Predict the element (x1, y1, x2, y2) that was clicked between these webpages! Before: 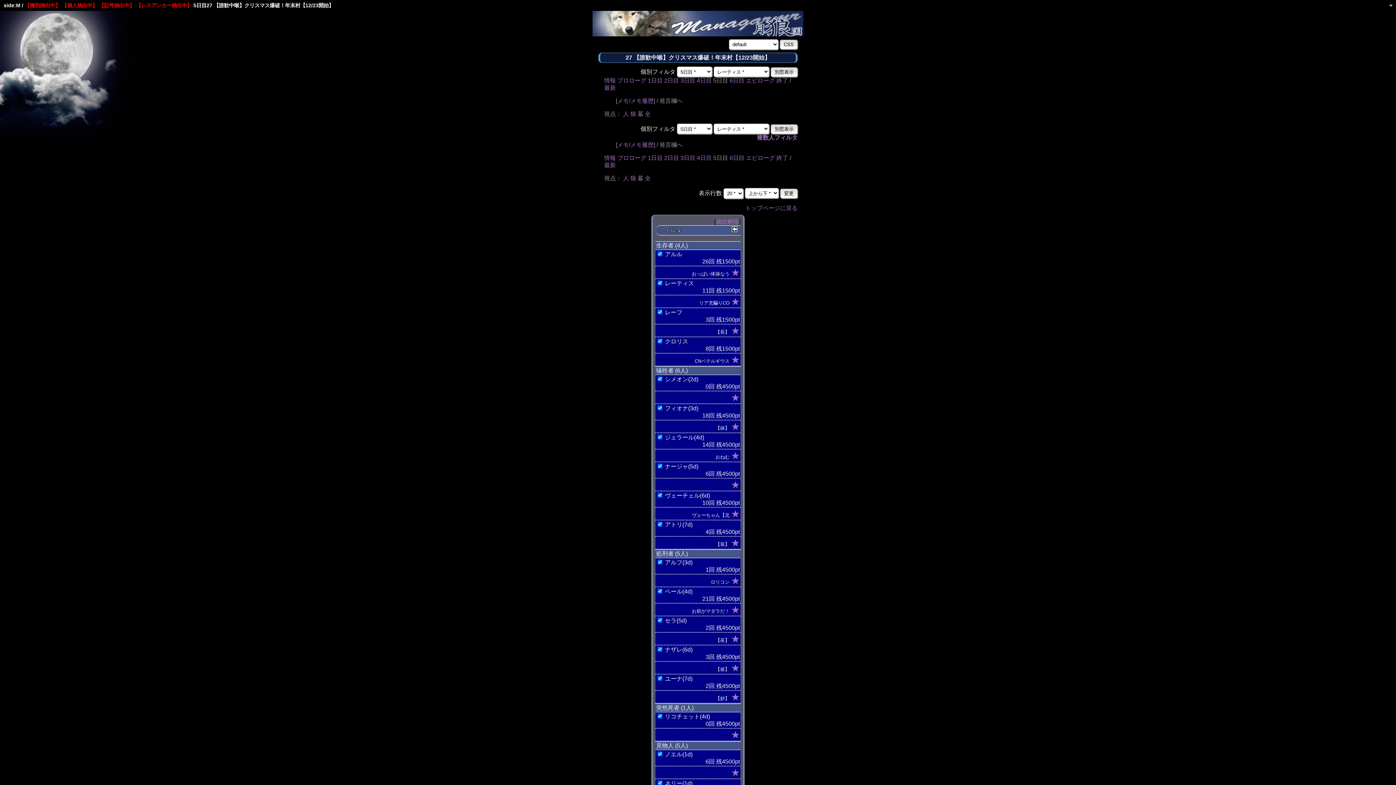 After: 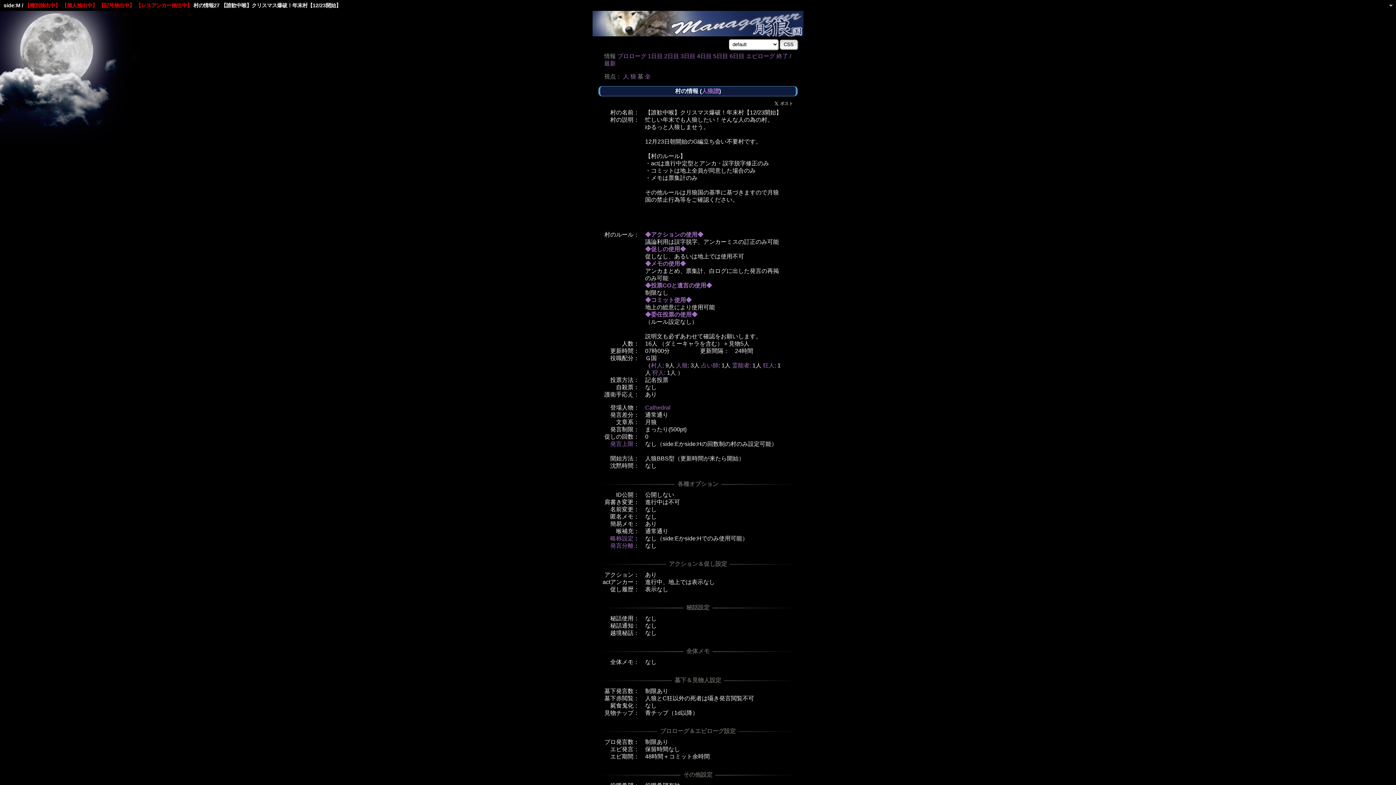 Action: label: 情報 bbox: (604, 154, 616, 161)